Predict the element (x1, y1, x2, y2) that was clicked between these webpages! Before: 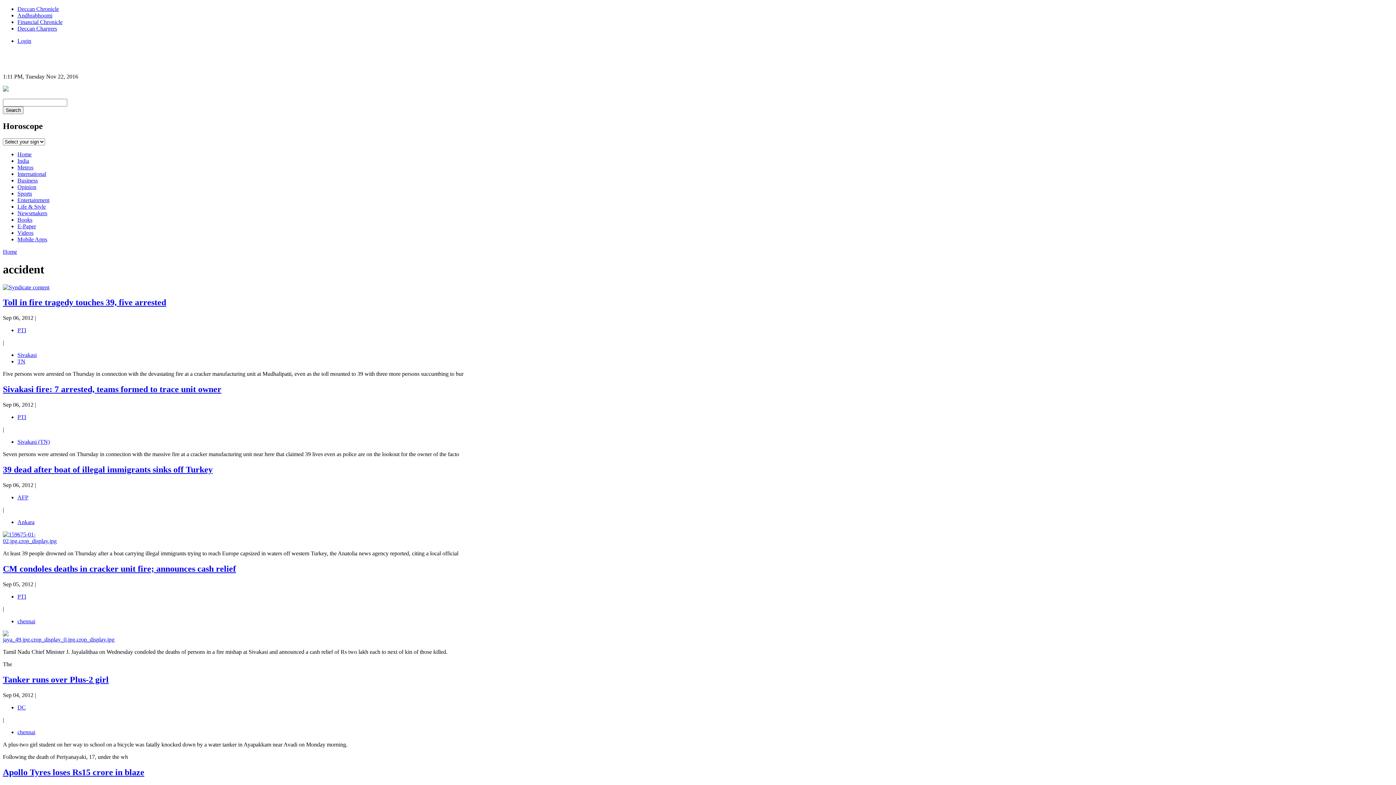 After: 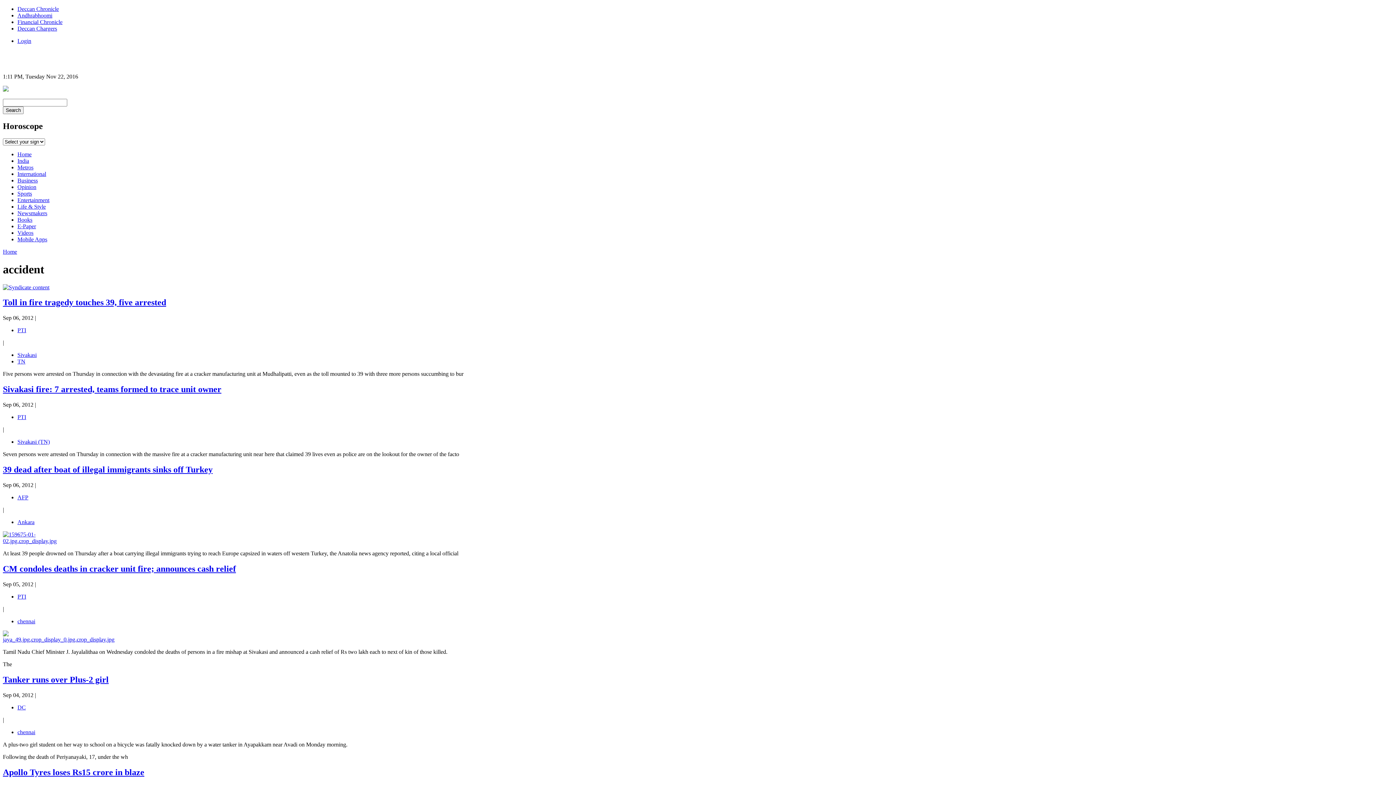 Action: label: Andhrabhoomi bbox: (17, 12, 52, 18)